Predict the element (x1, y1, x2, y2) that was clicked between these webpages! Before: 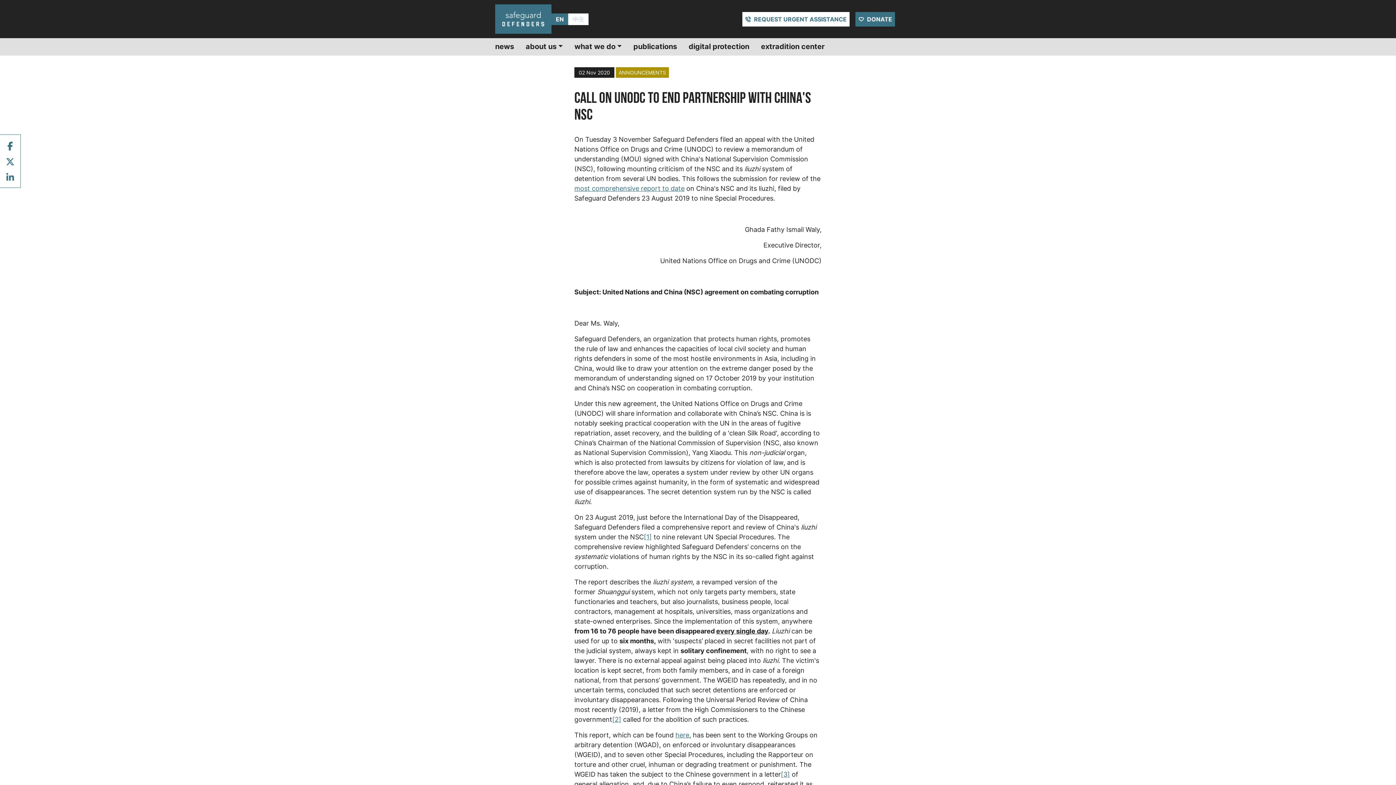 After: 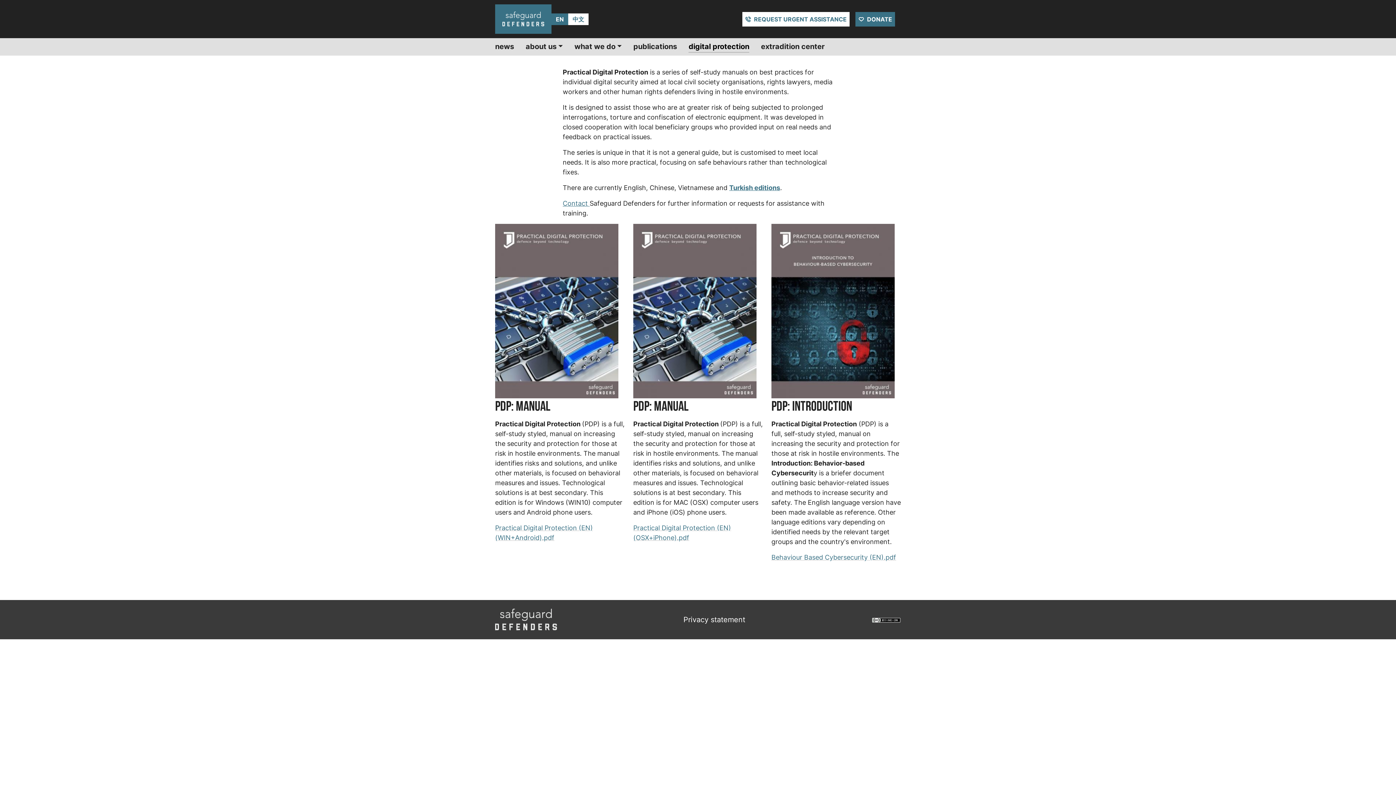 Action: label: digital protection bbox: (688, 41, 749, 52)